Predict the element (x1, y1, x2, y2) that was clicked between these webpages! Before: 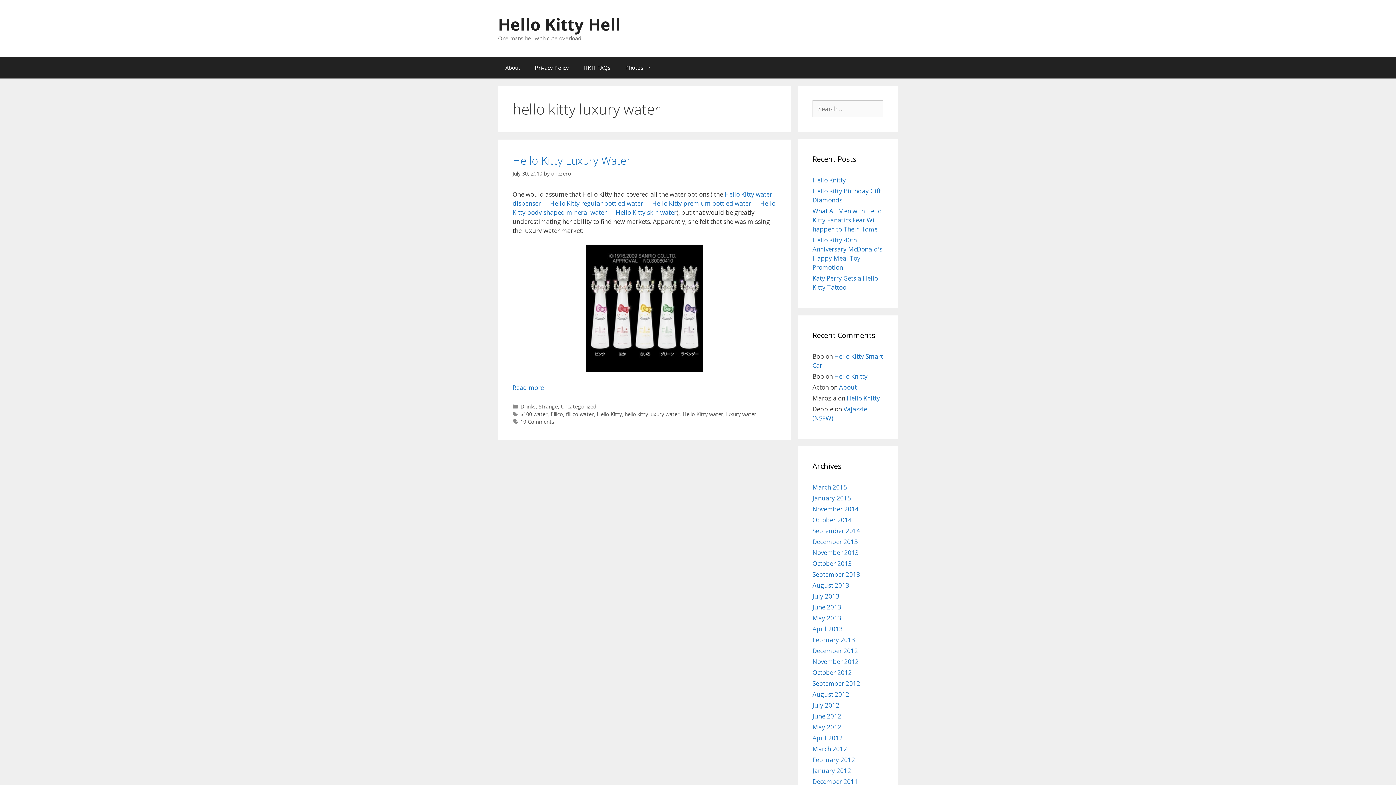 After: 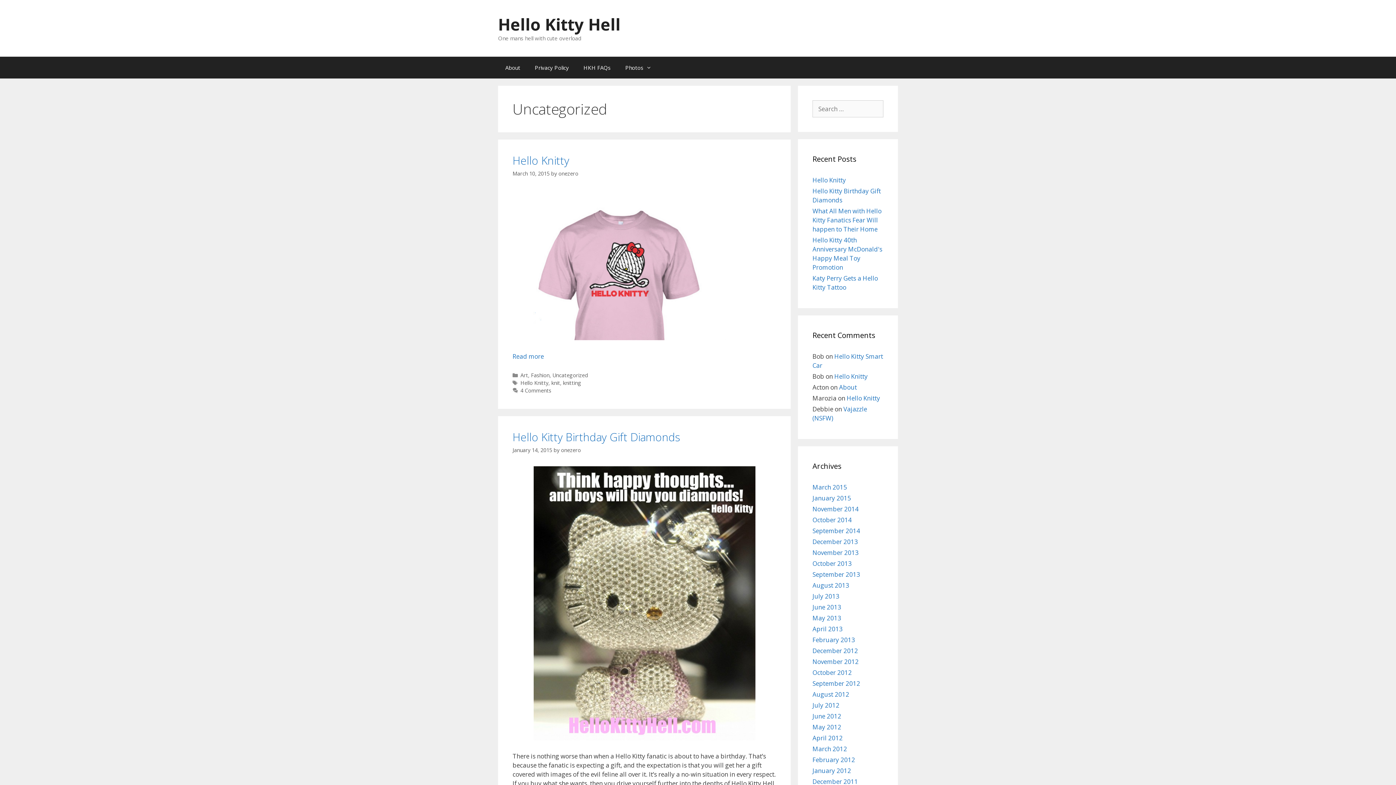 Action: bbox: (560, 403, 596, 410) label: Uncategorized